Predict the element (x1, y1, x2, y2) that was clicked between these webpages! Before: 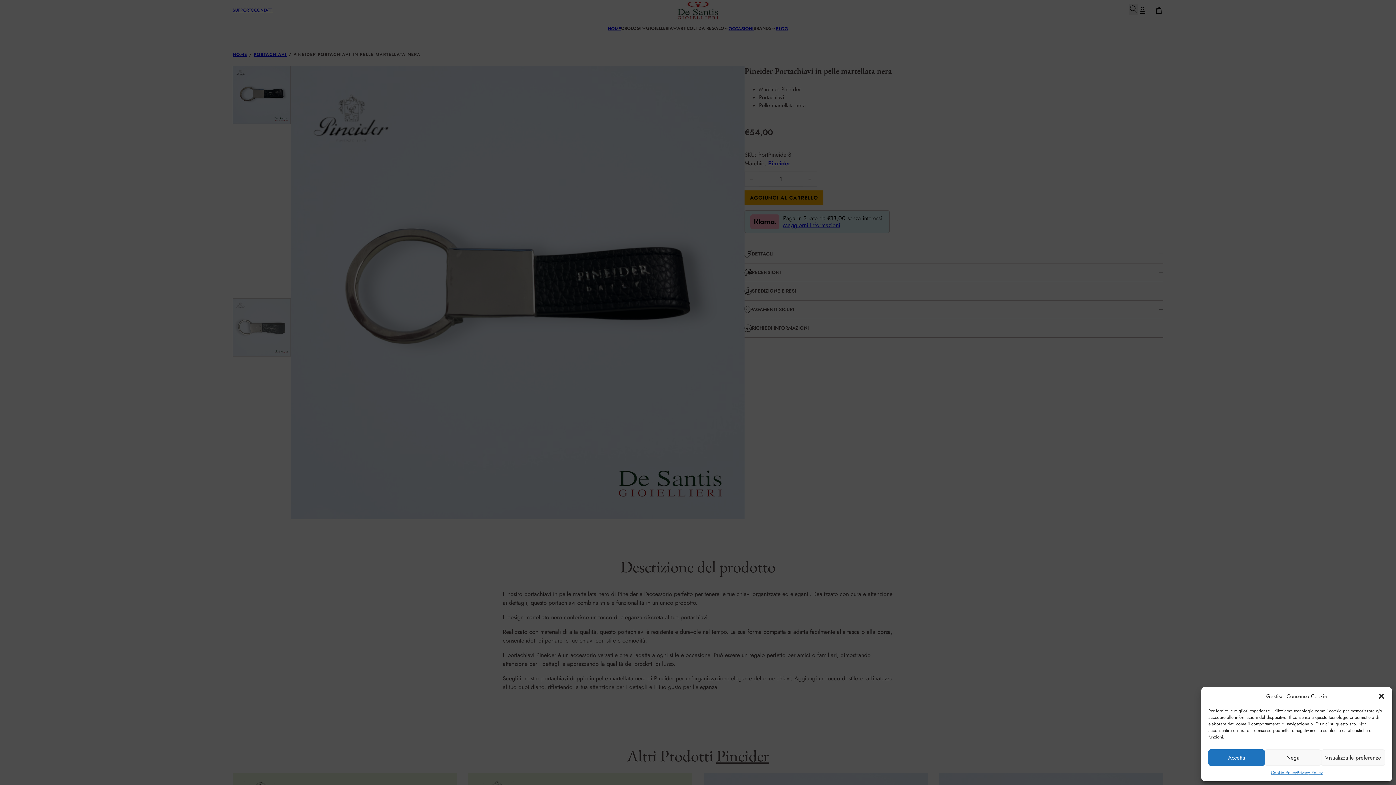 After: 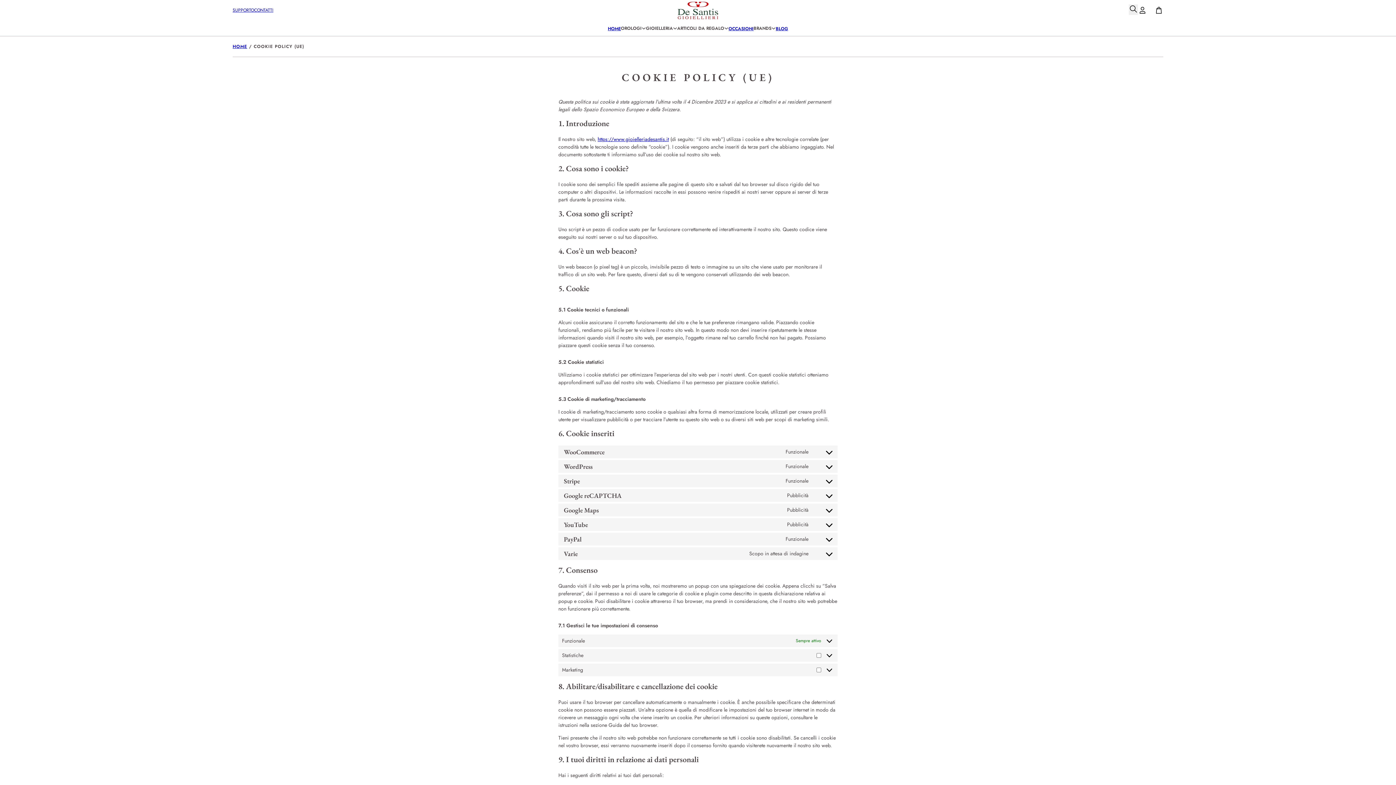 Action: bbox: (1271, 769, 1297, 776) label: Cookie Policy